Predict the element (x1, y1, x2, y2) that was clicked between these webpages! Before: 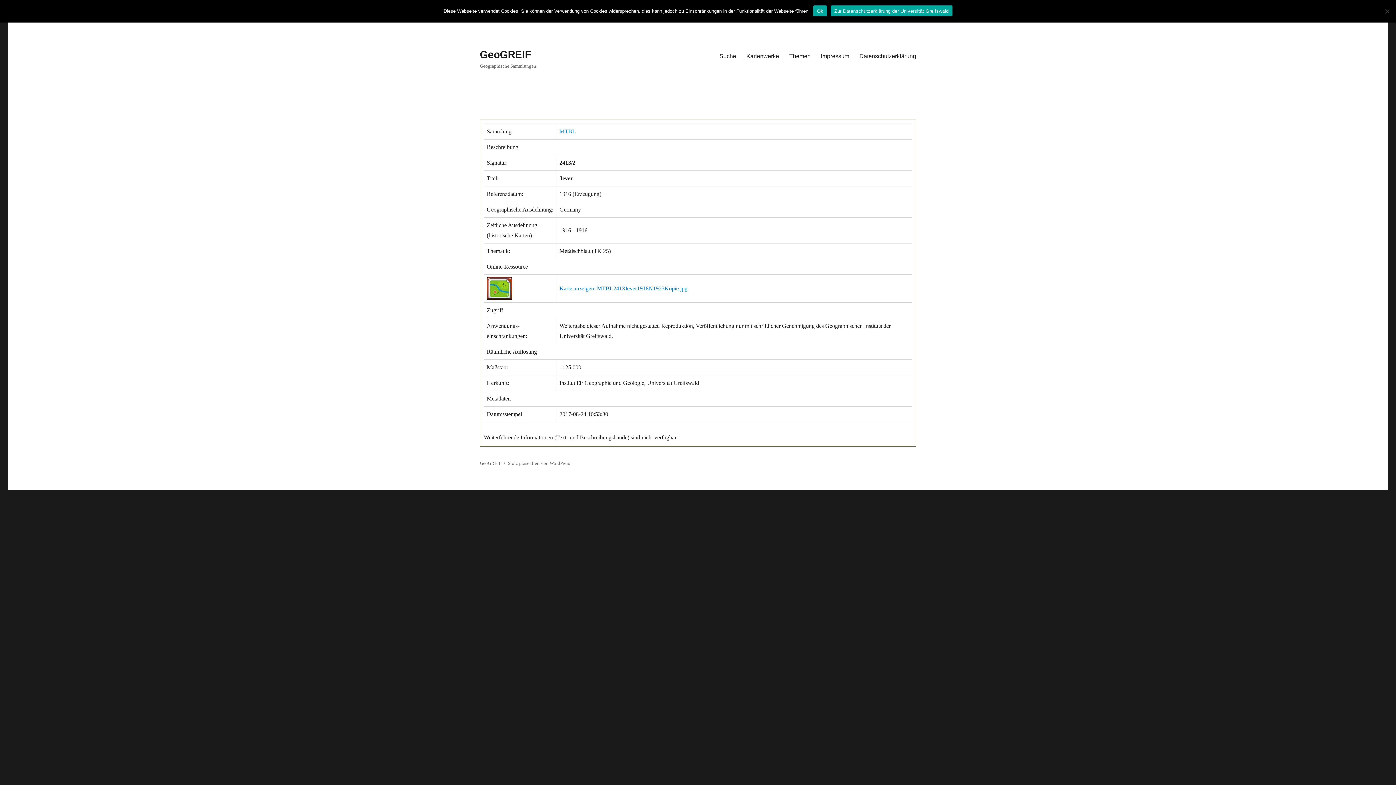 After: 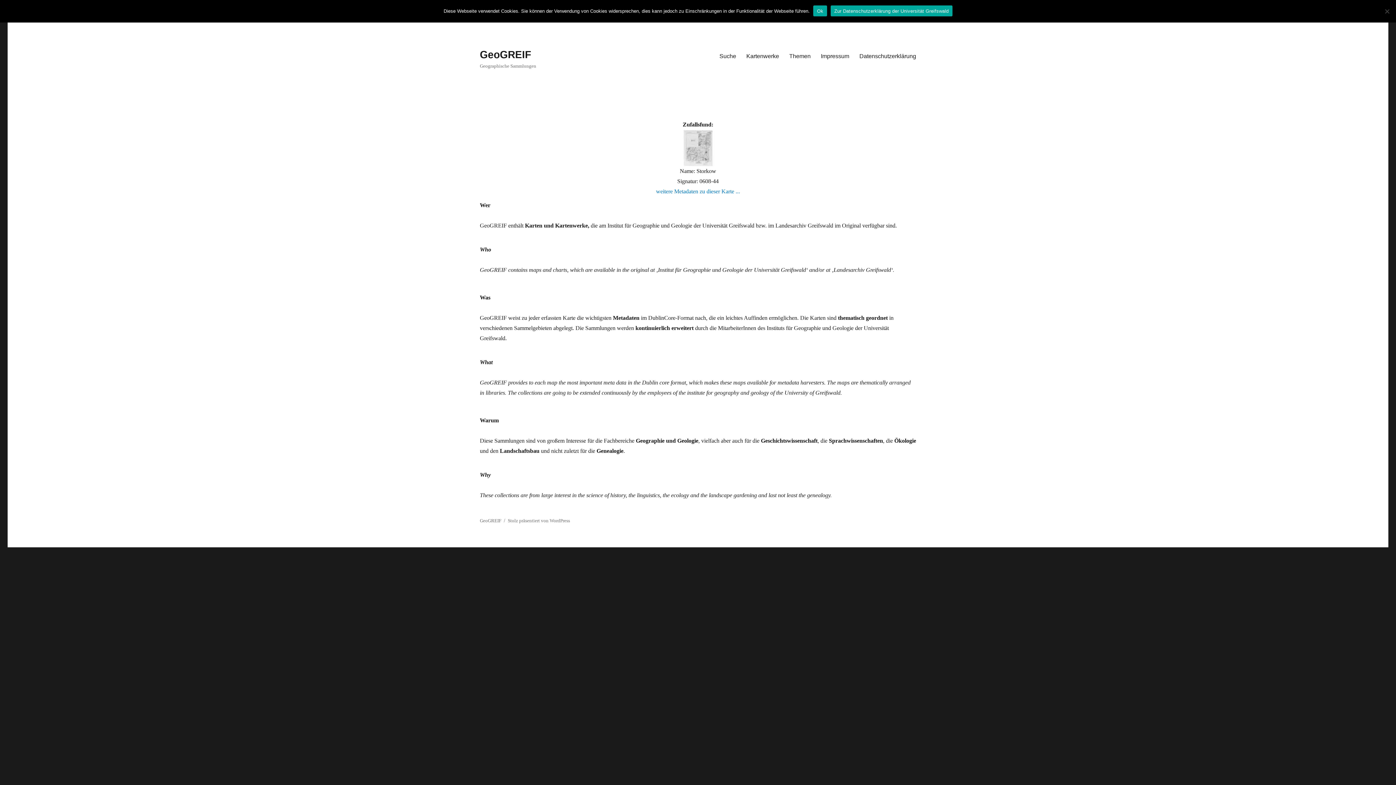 Action: label: GeoGREIF bbox: (480, 460, 501, 466)